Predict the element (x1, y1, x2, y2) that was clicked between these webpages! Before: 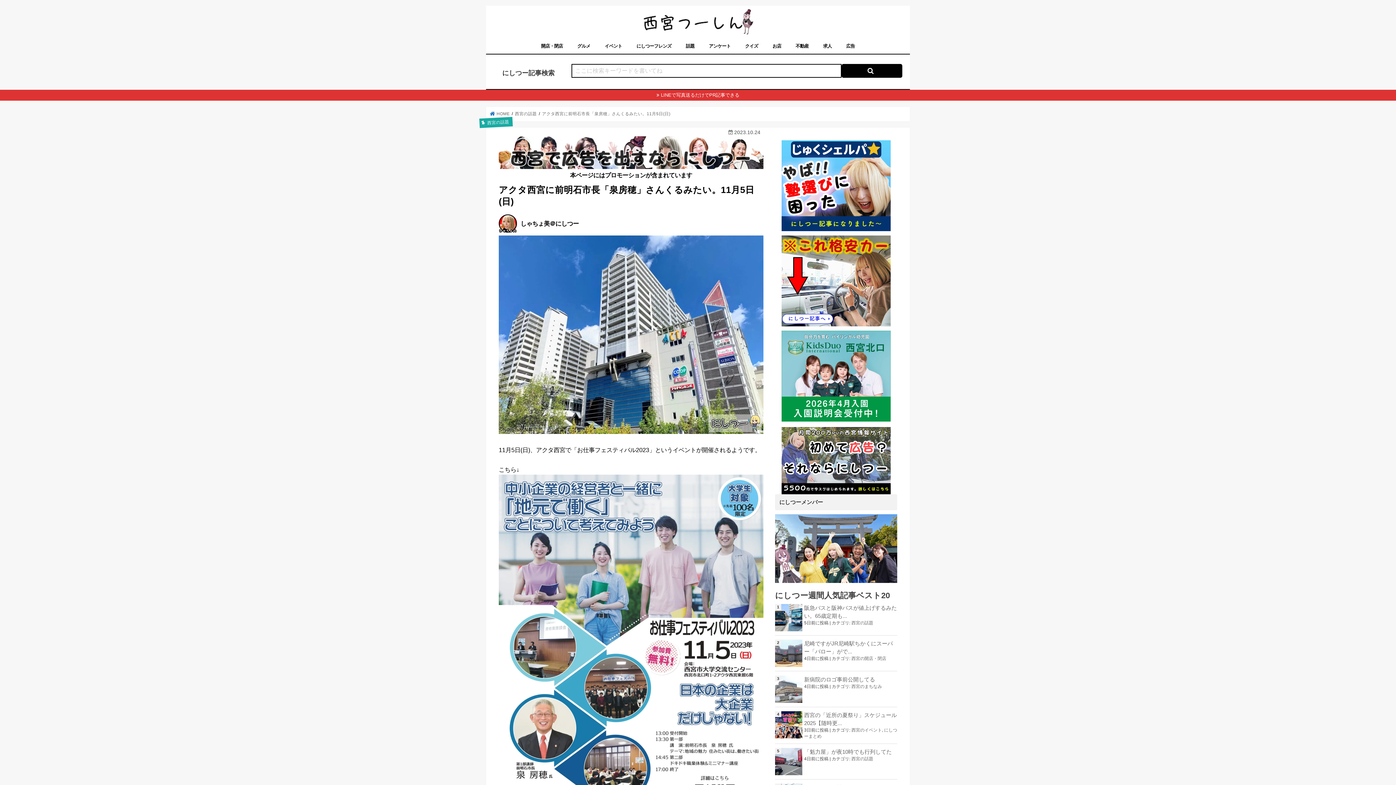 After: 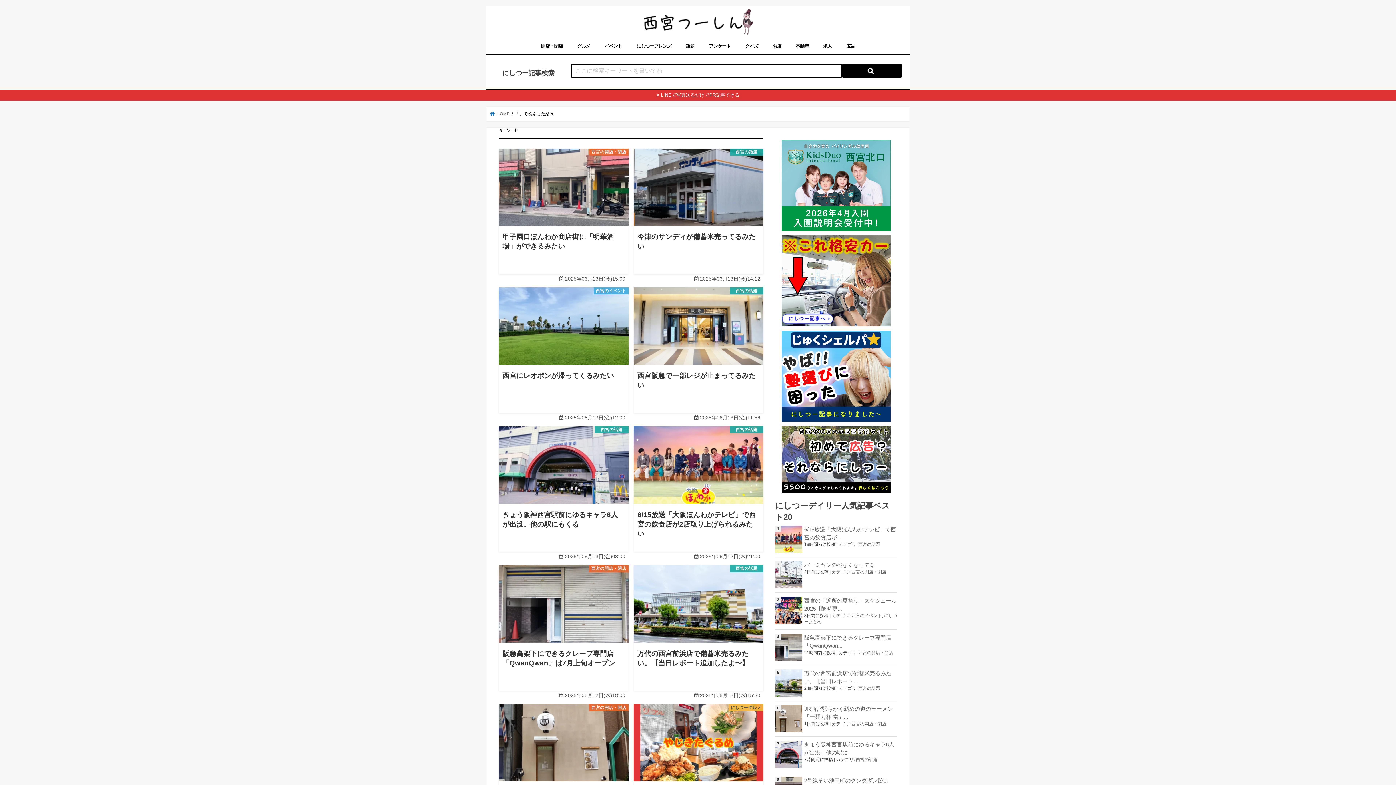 Action: bbox: (841, 64, 902, 77)